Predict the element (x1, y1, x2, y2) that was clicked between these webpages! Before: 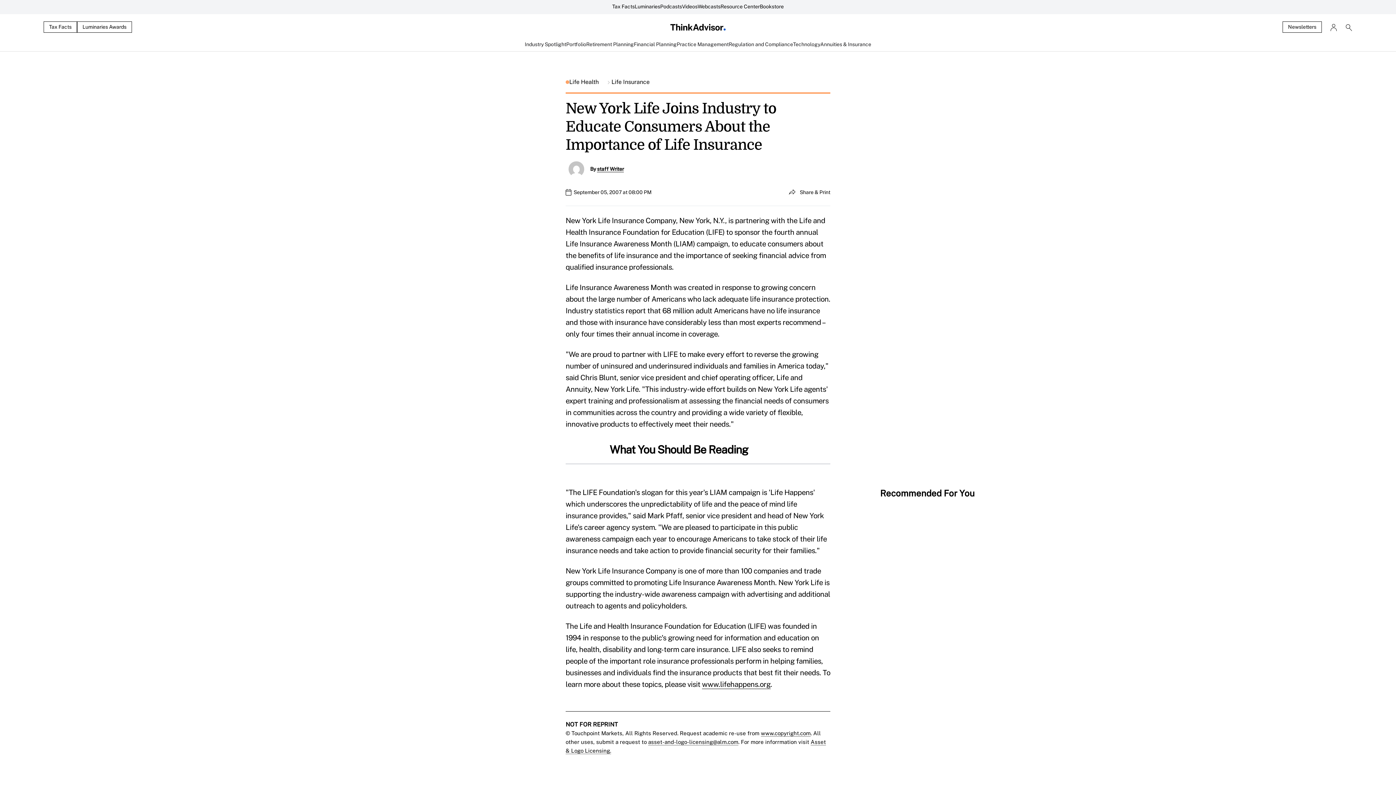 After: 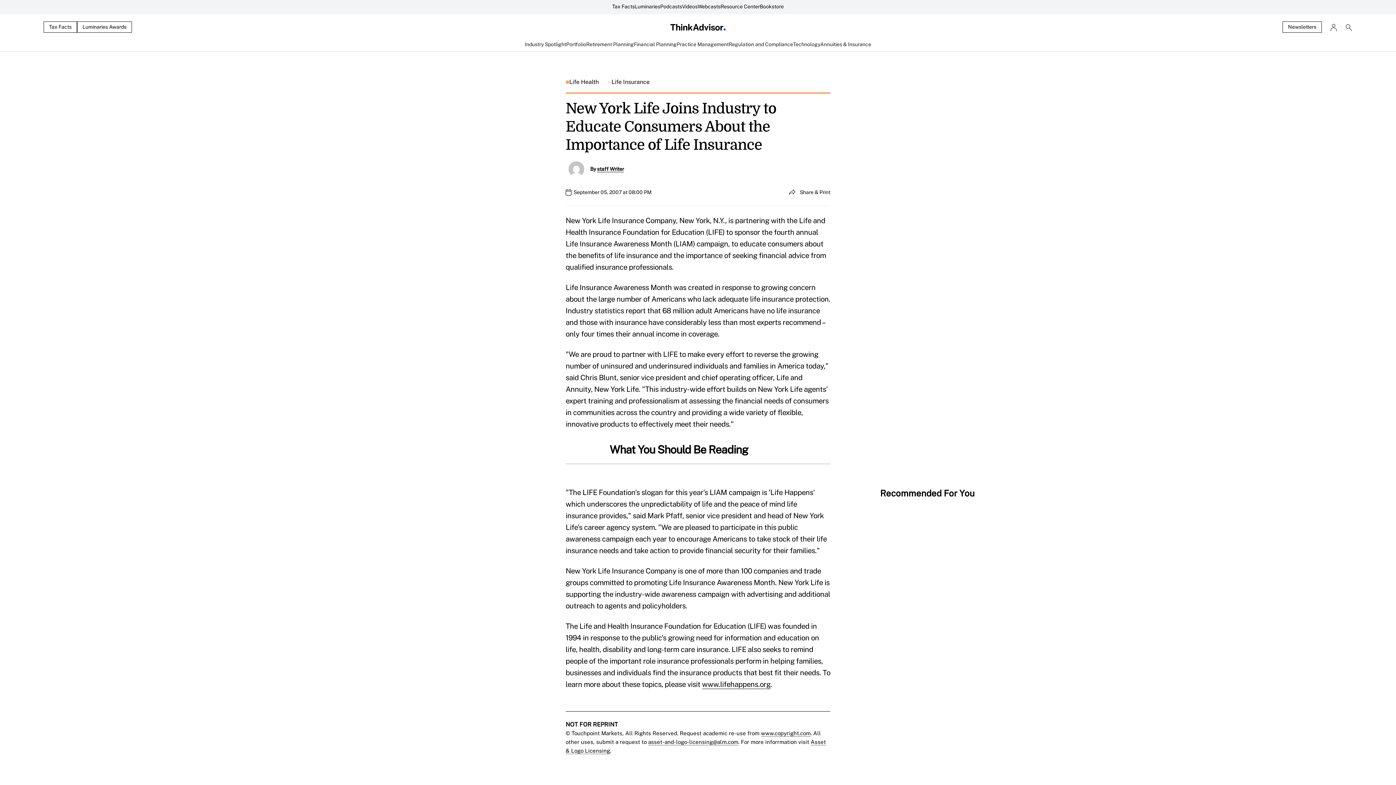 Action: label: Tax Facts bbox: (43, 21, 77, 32)